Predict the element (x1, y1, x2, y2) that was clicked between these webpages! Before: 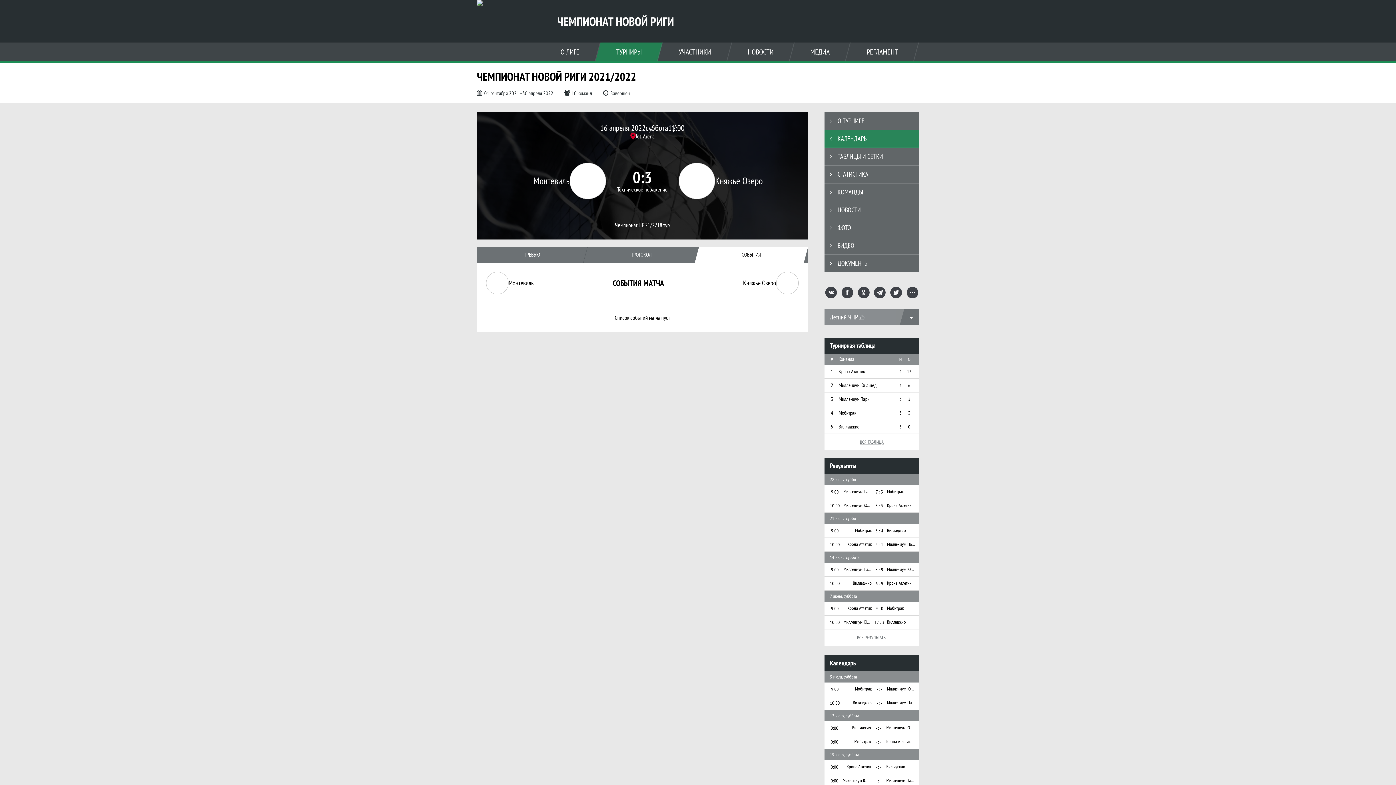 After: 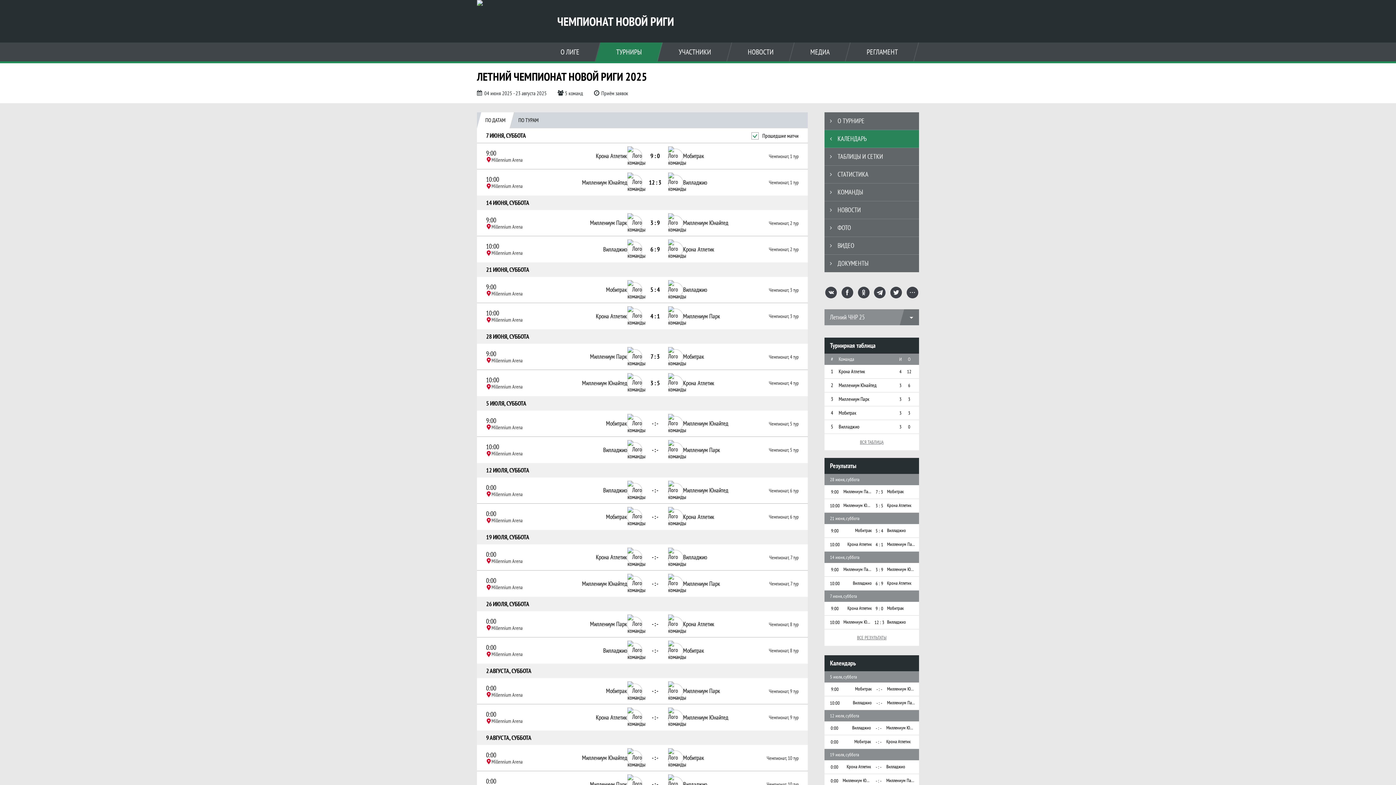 Action: bbox: (857, 634, 886, 641) label: ВСЕ РЕЗУЛЬТАТЫ